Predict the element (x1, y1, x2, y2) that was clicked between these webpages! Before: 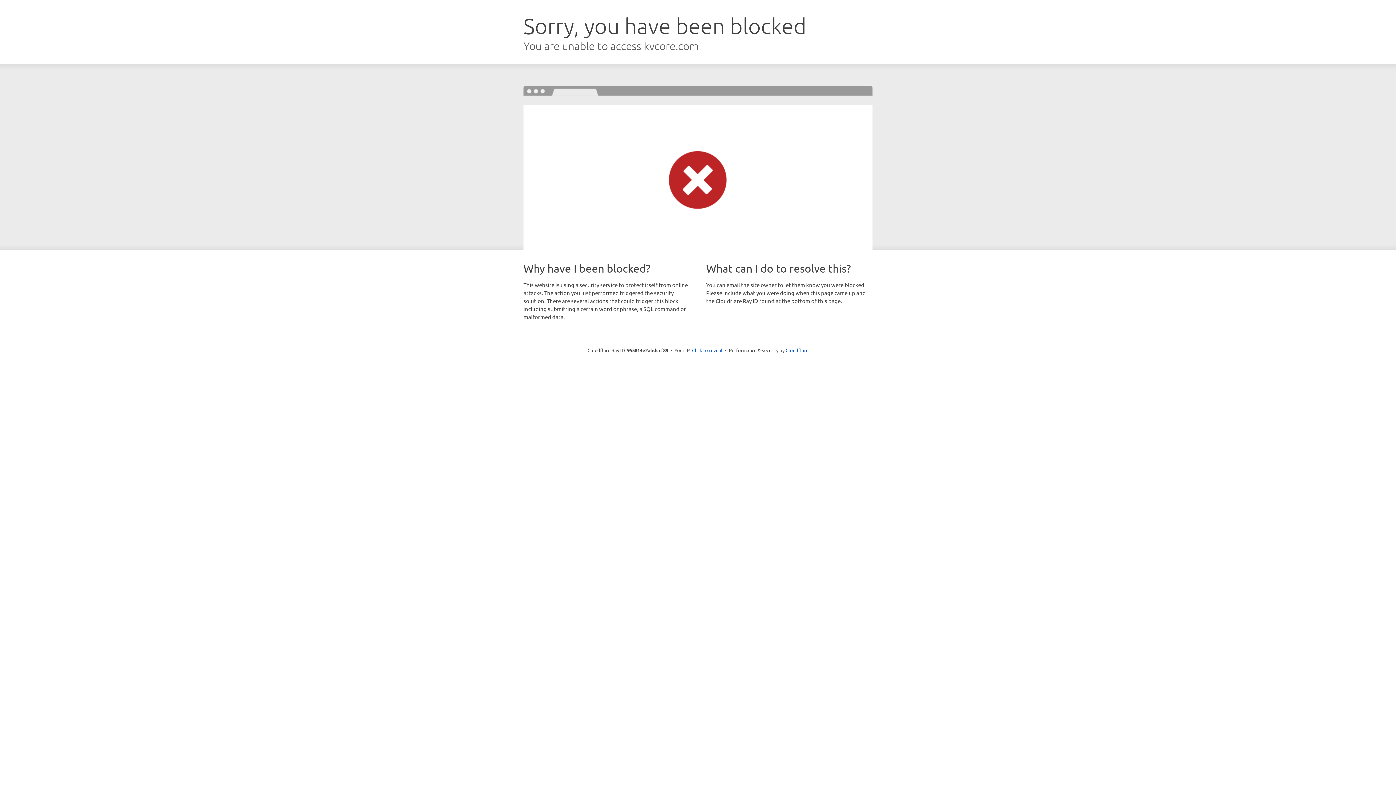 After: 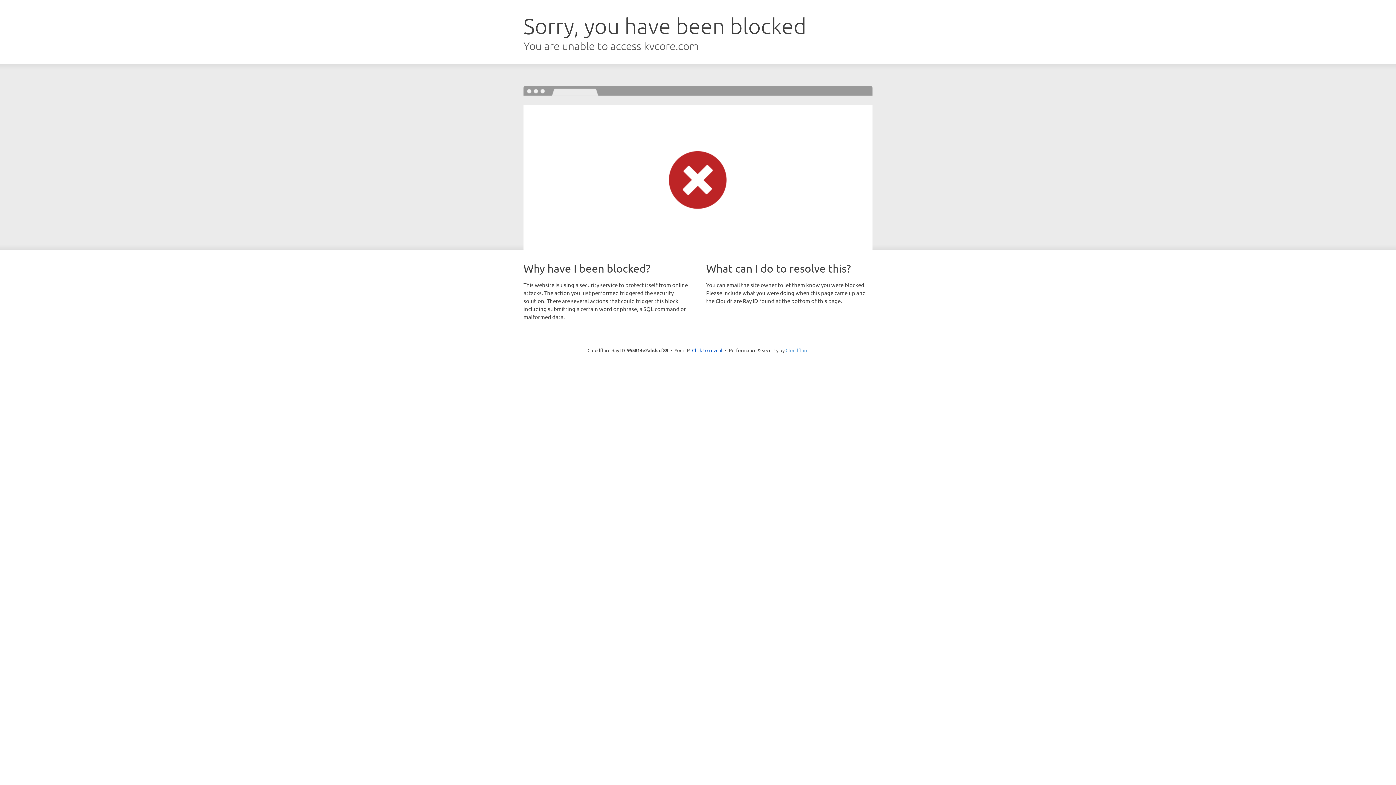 Action: bbox: (785, 347, 808, 353) label: Cloudflare